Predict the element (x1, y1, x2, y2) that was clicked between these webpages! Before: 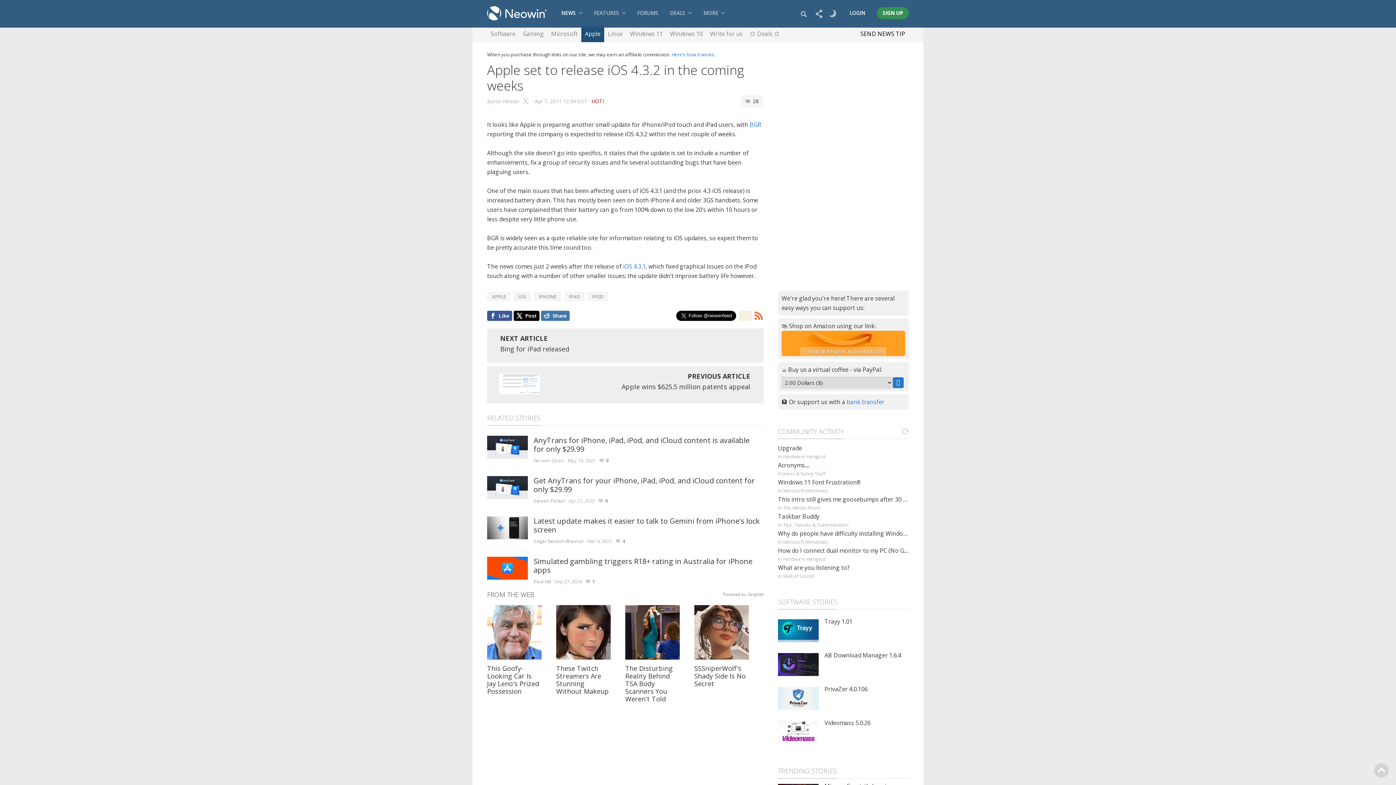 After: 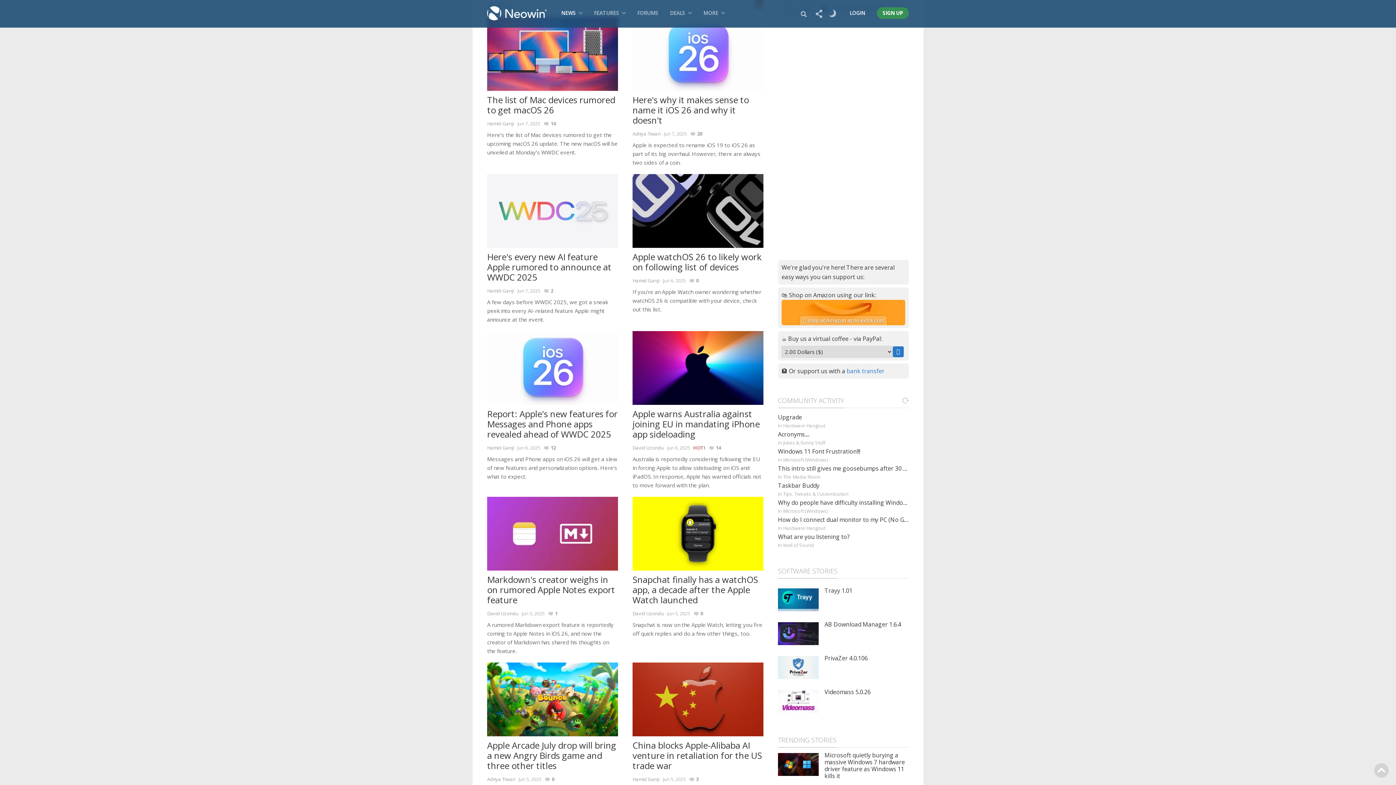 Action: bbox: (585, 26, 600, 42) label: Apple